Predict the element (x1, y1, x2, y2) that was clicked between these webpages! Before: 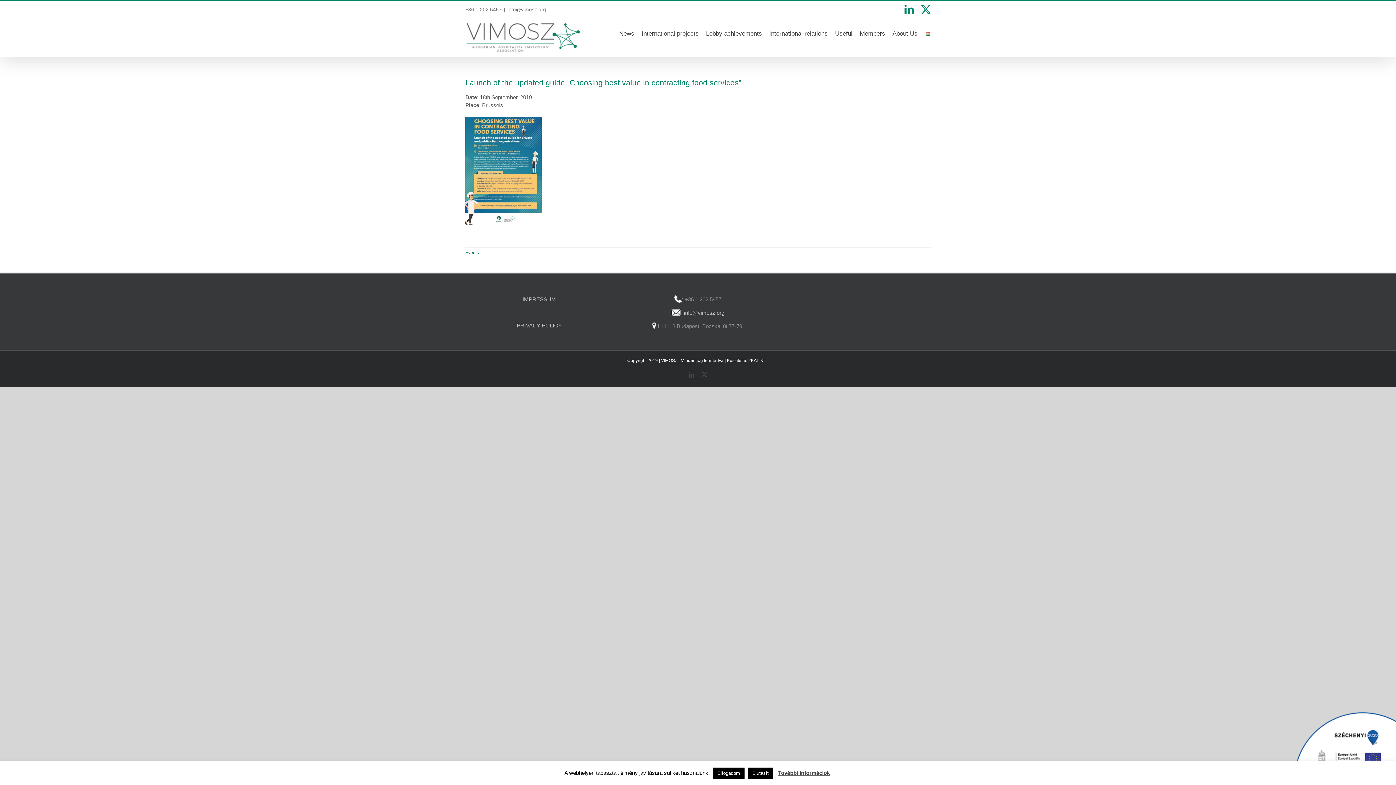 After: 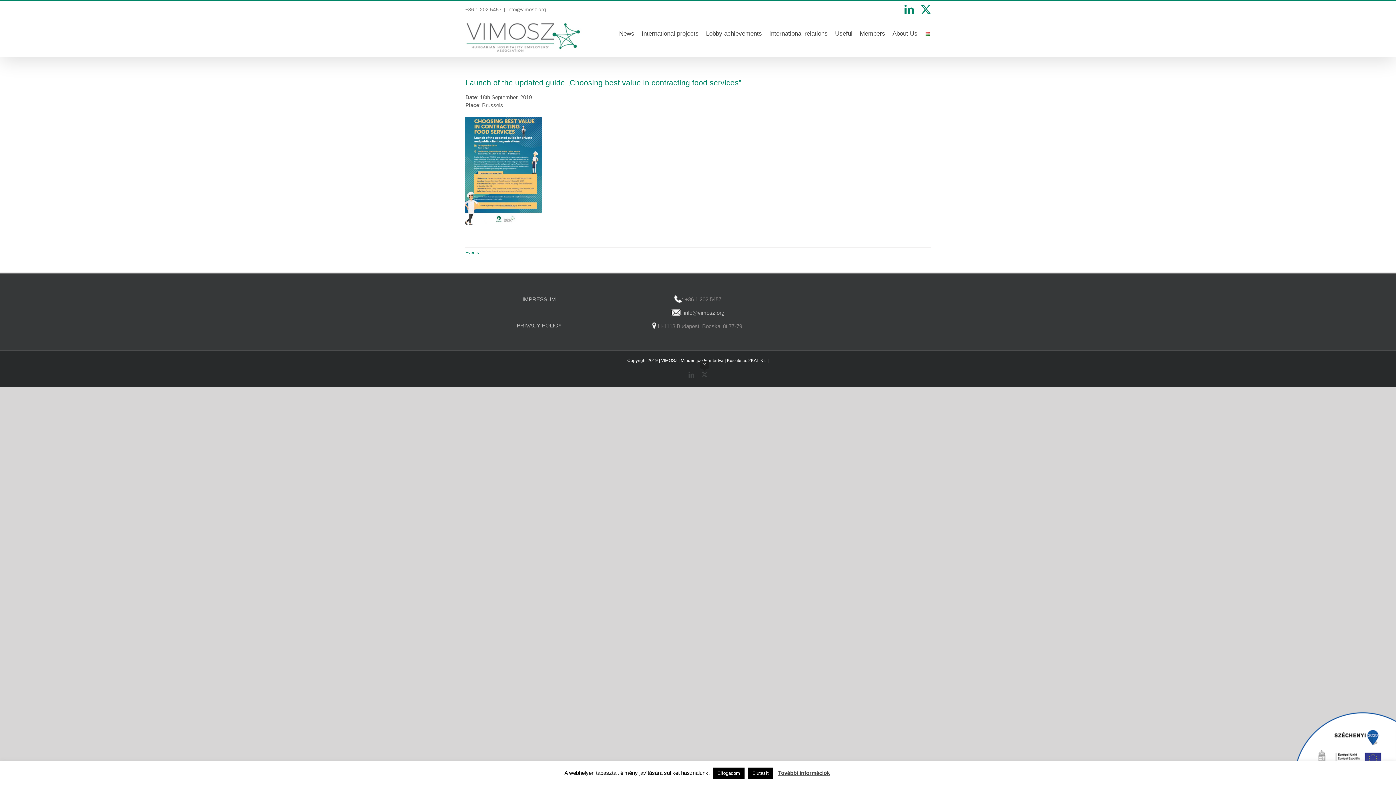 Action: label: X bbox: (701, 372, 707, 377)